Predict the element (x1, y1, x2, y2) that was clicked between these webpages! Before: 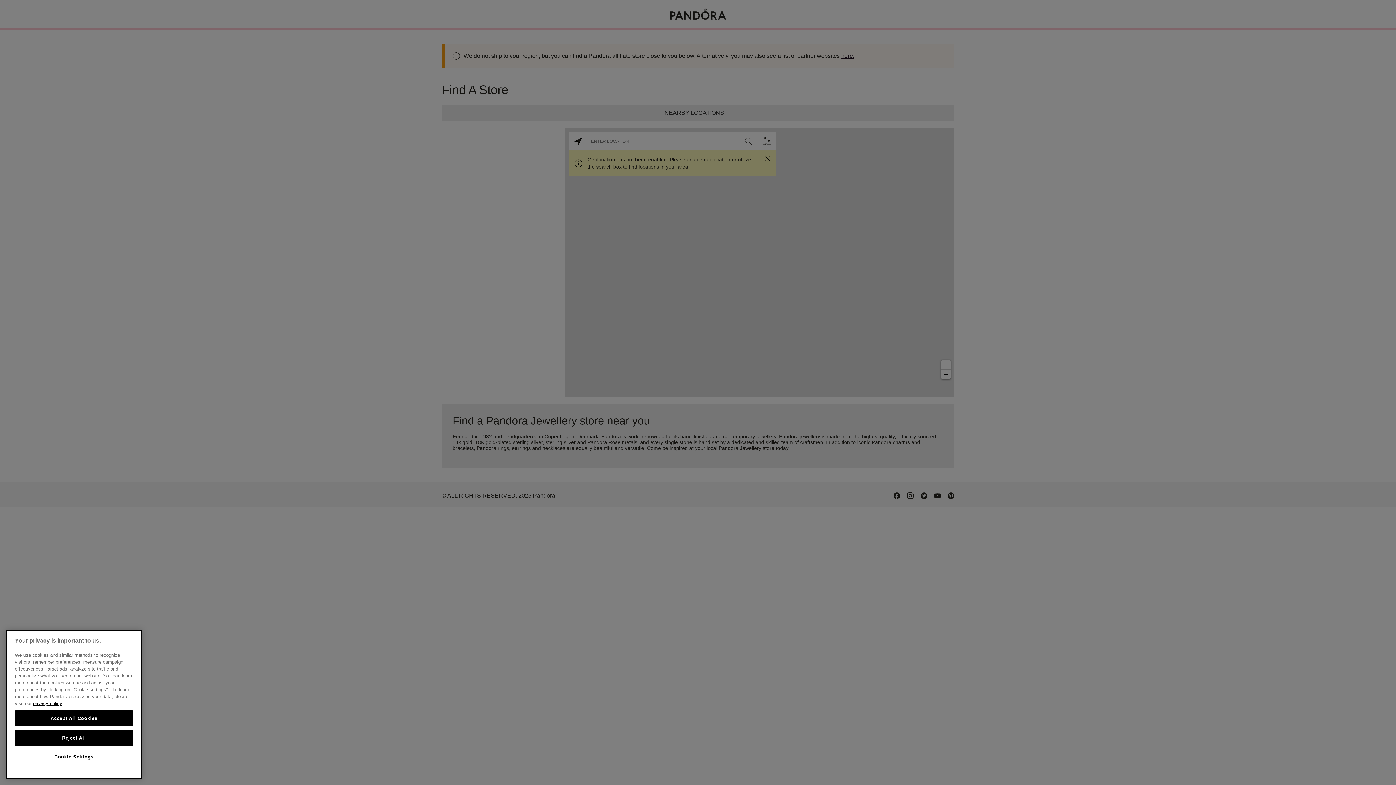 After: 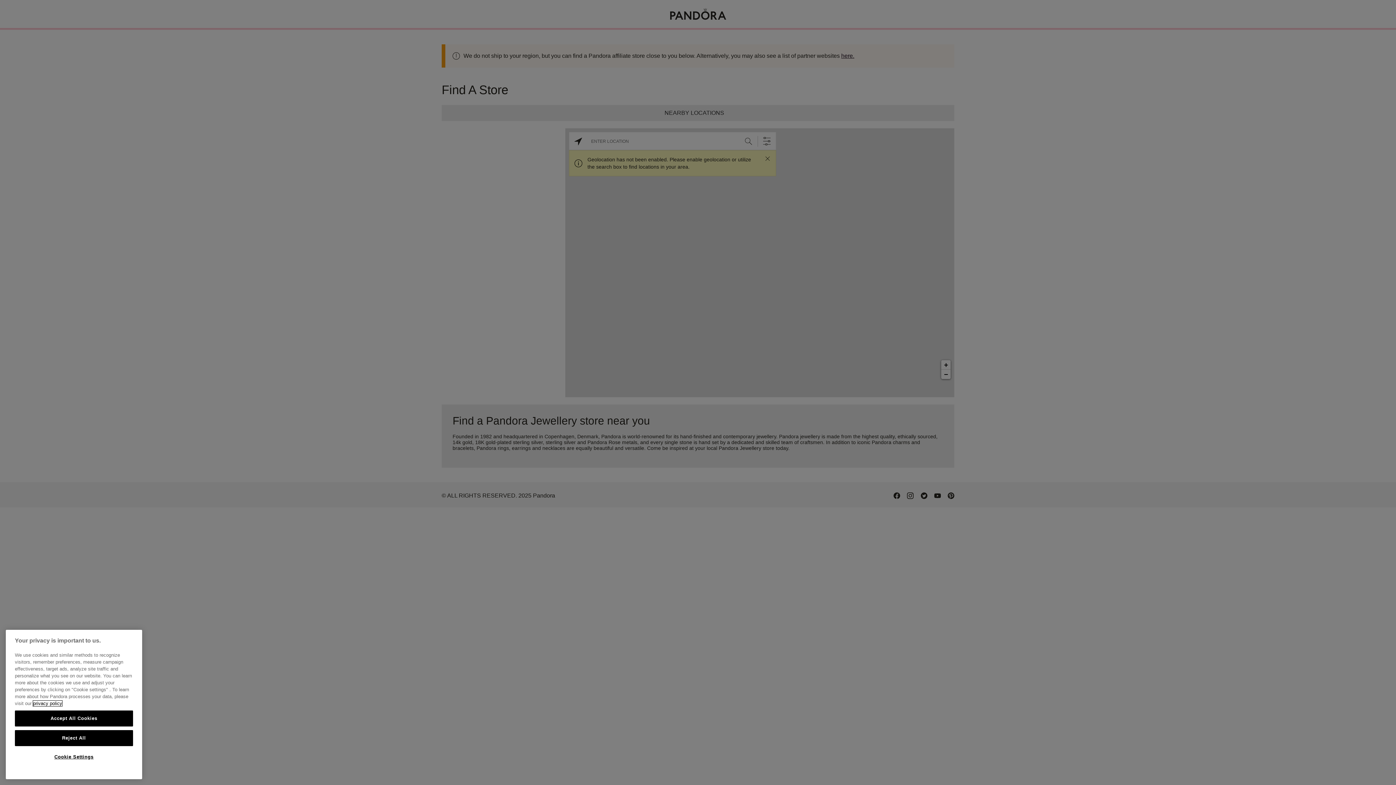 Action: bbox: (33, 702, 62, 707) label: More information about your privacy, opens in a new tab